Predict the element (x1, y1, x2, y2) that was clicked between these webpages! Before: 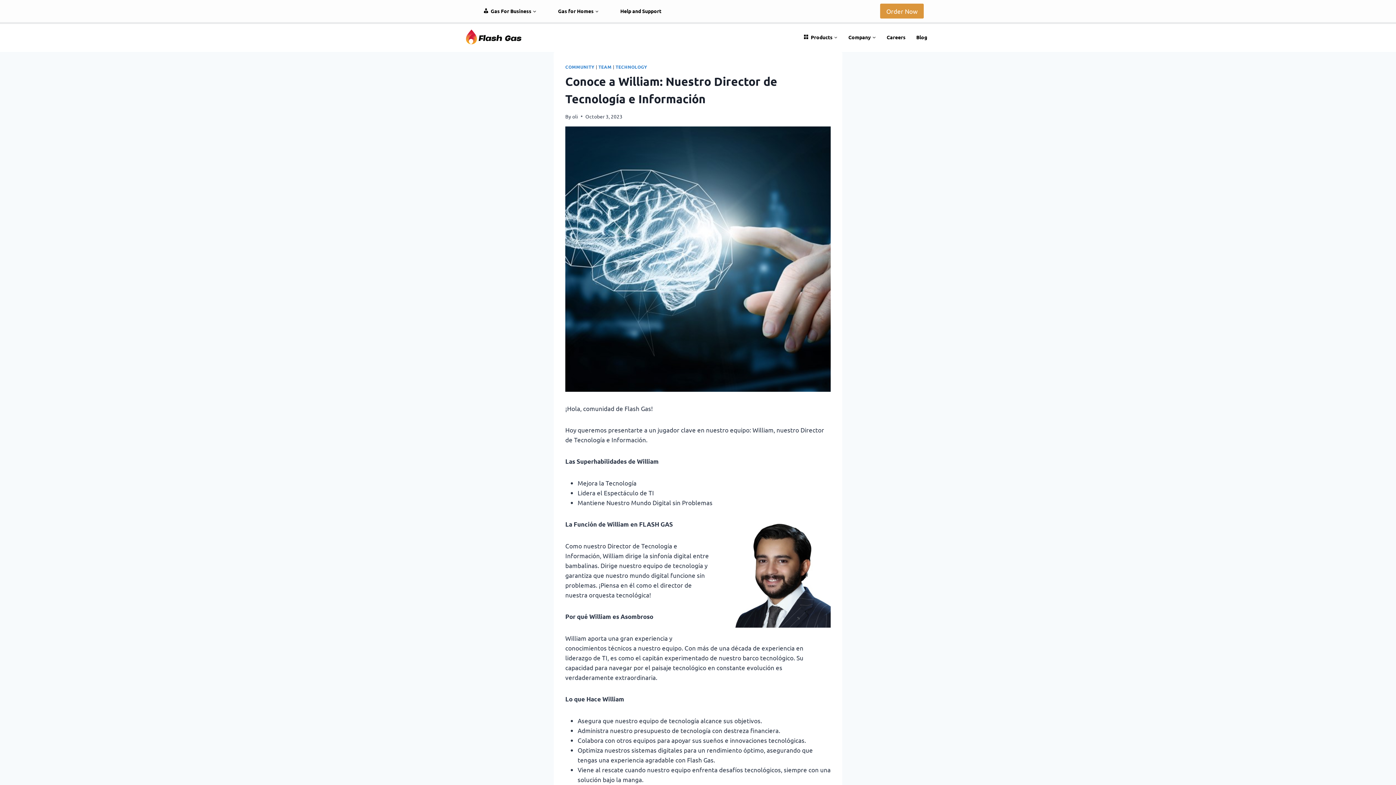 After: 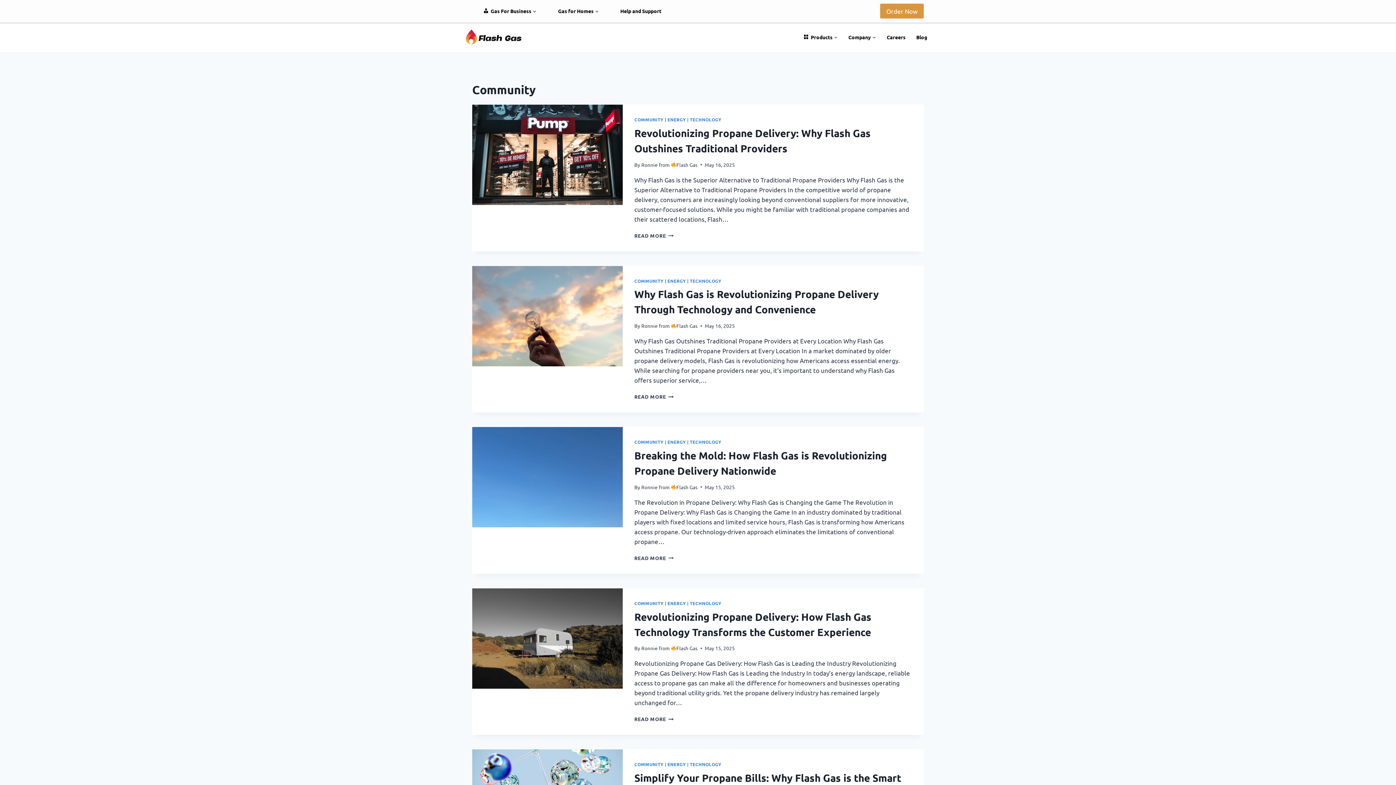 Action: label: Blog bbox: (911, 23, 932, 50)